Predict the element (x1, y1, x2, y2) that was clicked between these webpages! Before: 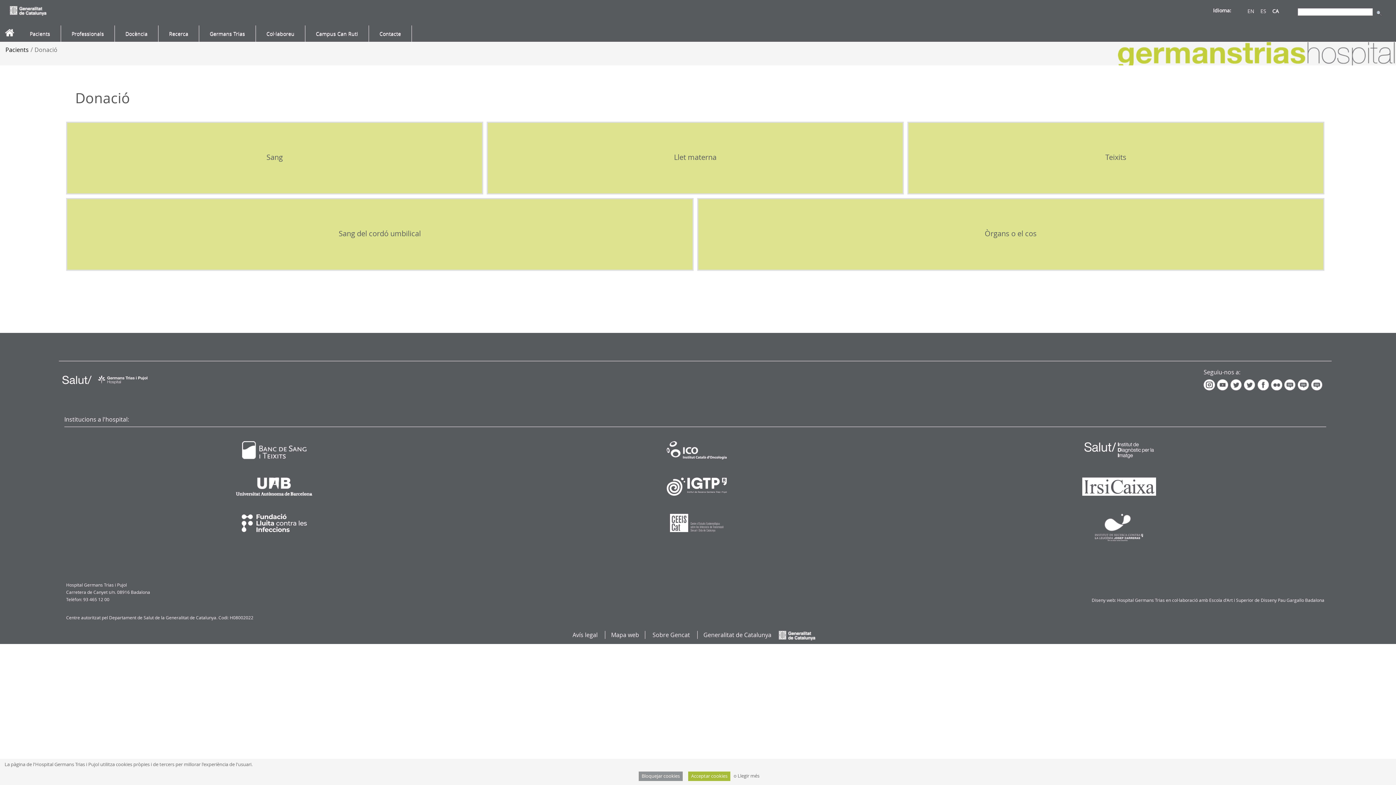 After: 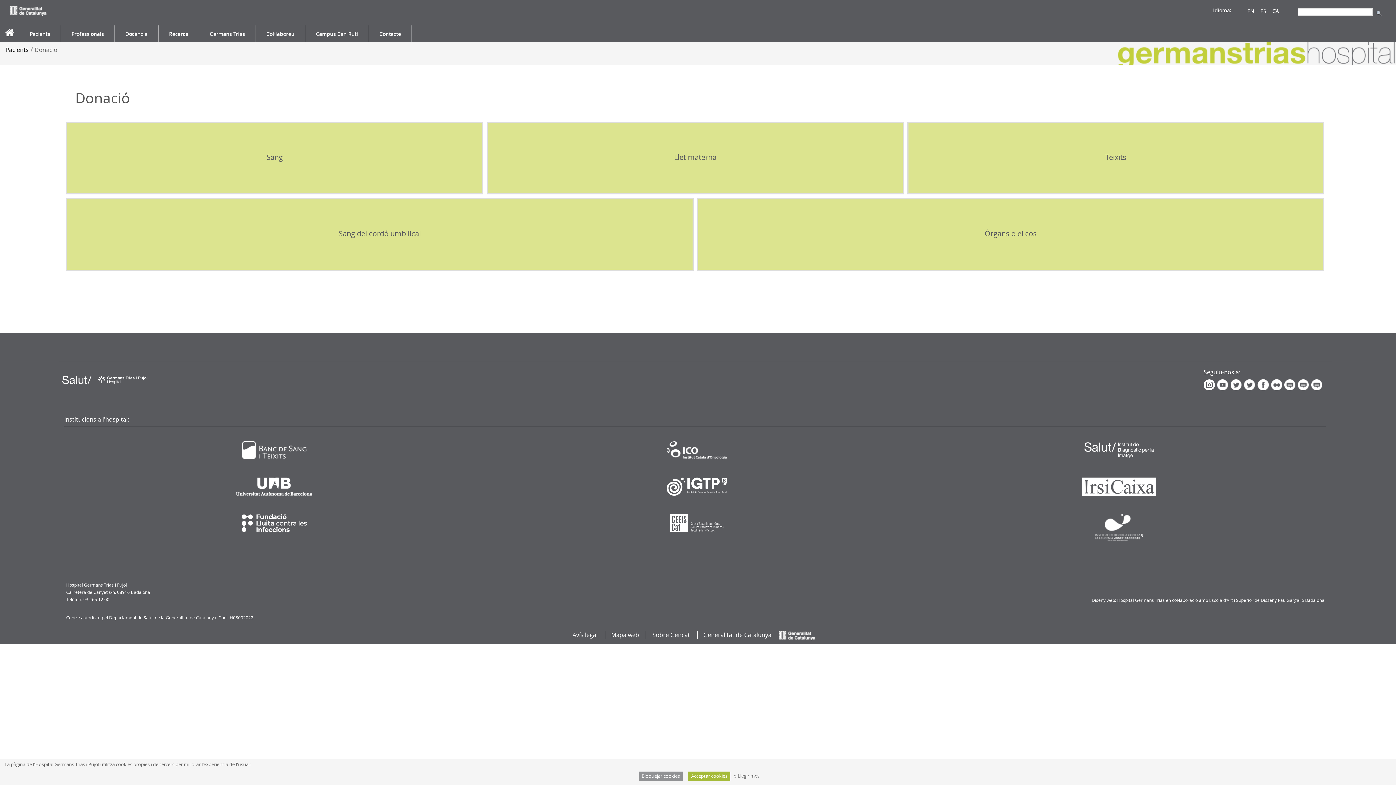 Action: bbox: (69, 441, 481, 459)